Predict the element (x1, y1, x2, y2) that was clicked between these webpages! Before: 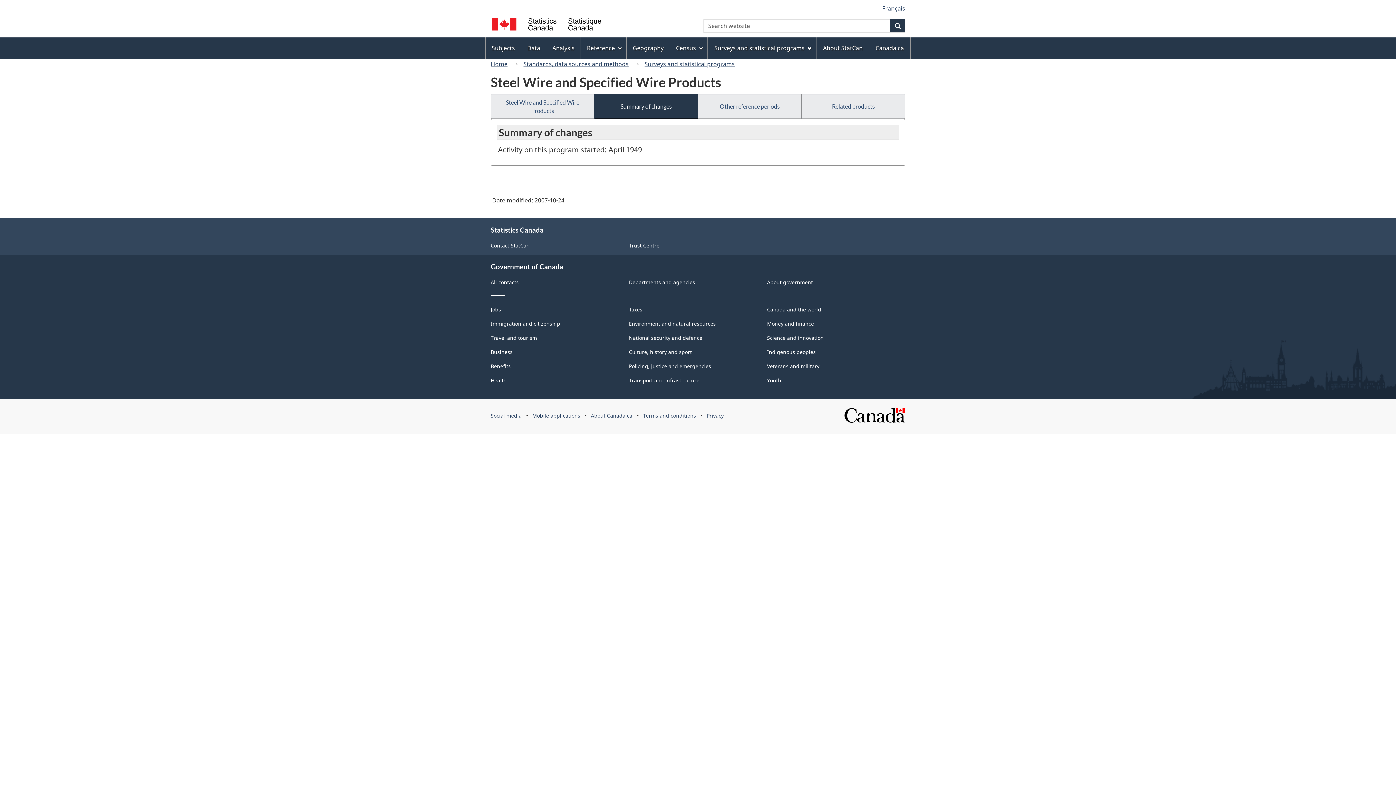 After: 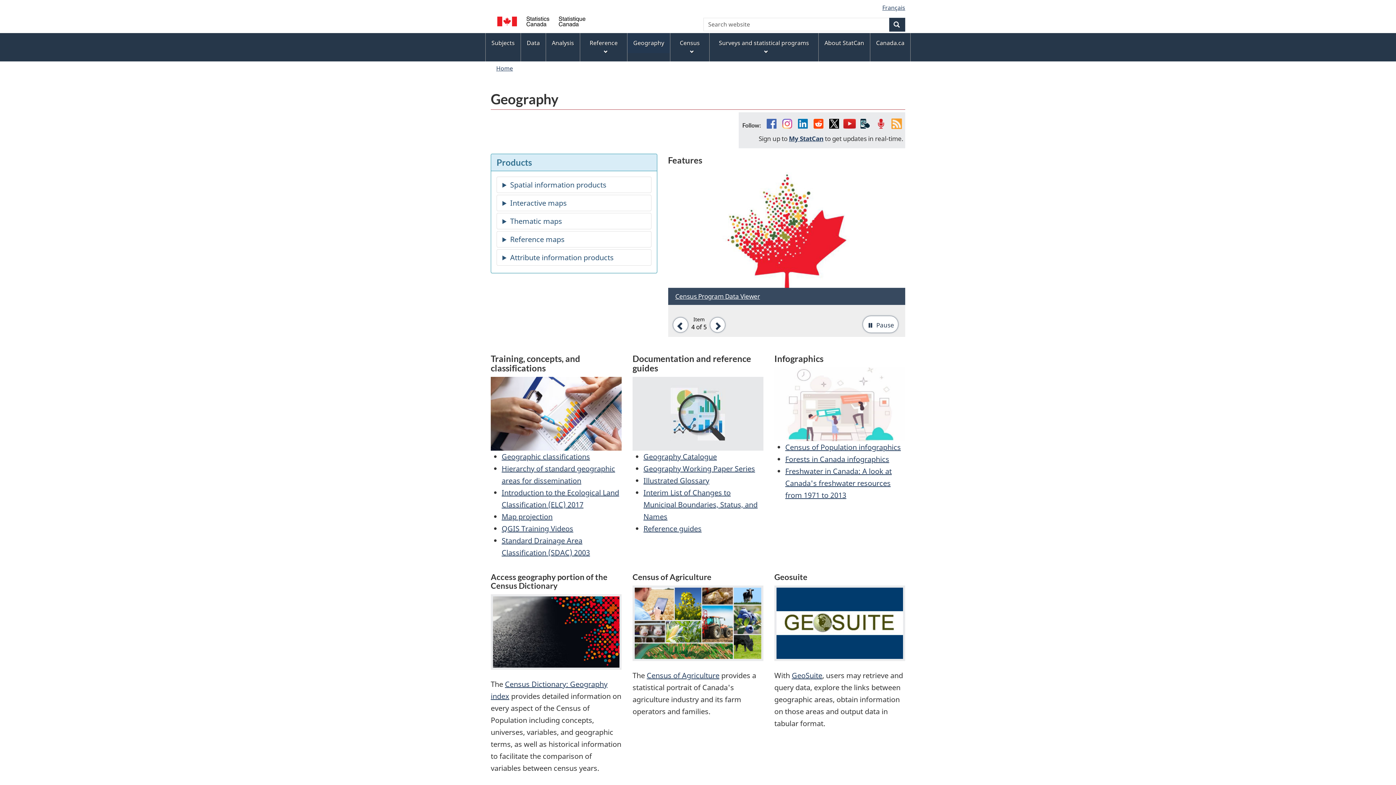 Action: bbox: (626, 38, 669, 58) label: Geography